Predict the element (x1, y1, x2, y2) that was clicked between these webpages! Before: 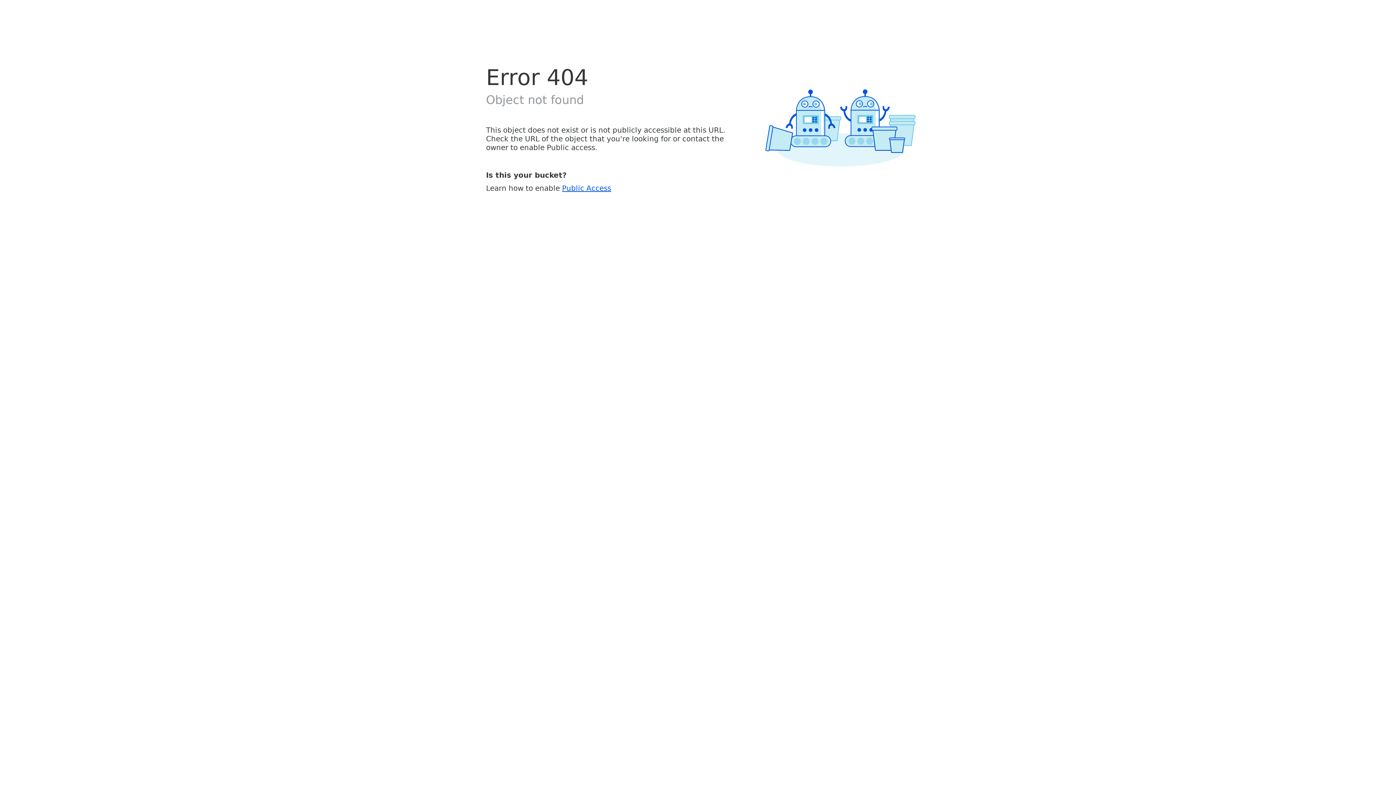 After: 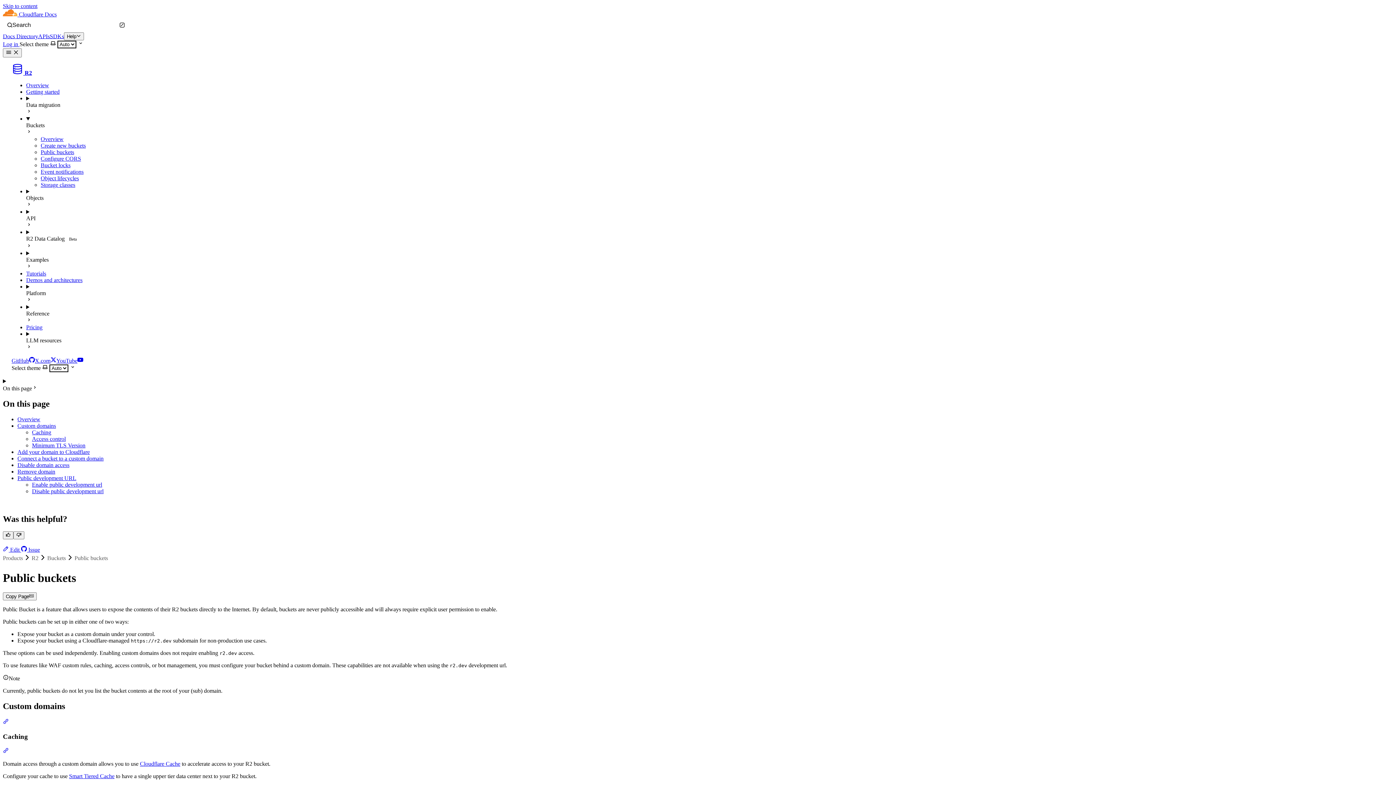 Action: bbox: (562, 183, 611, 192) label: Public Access